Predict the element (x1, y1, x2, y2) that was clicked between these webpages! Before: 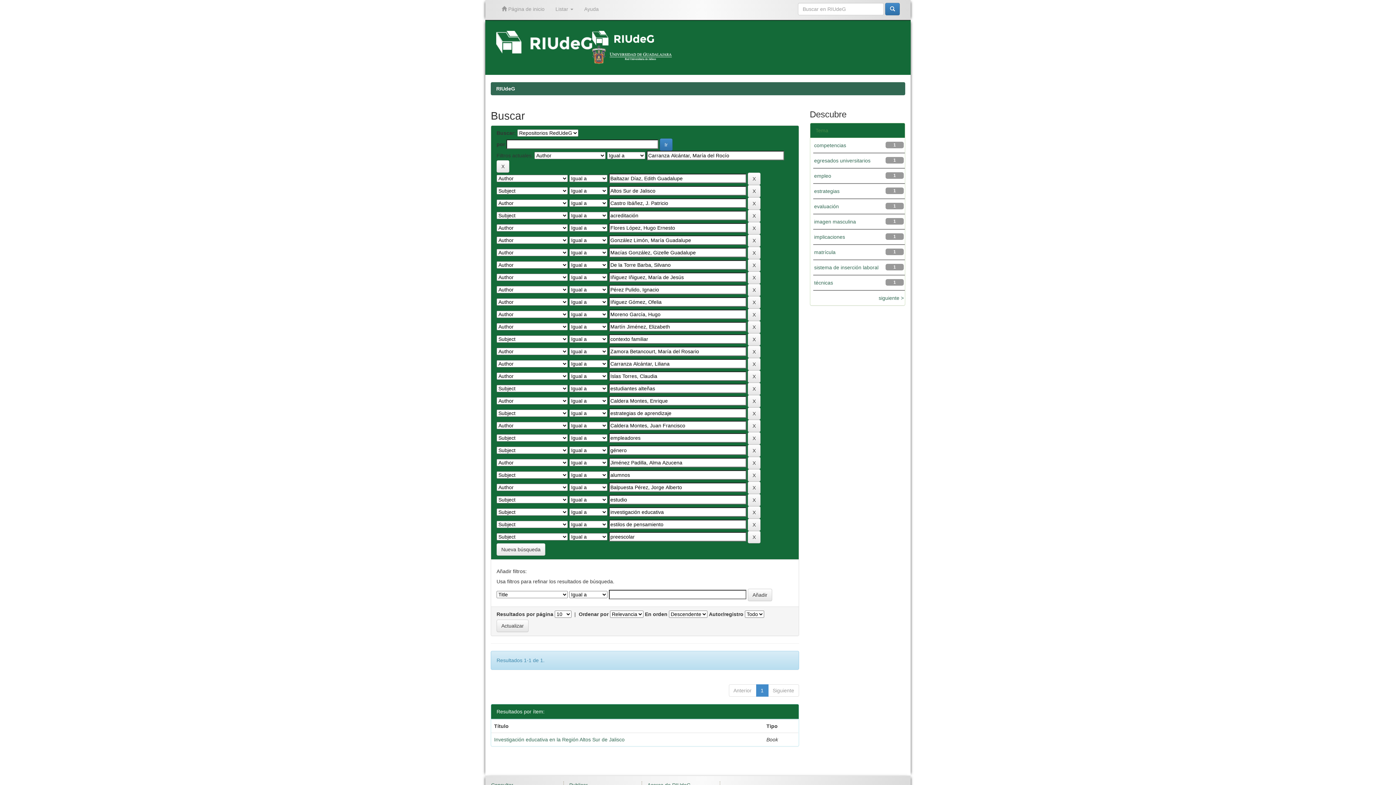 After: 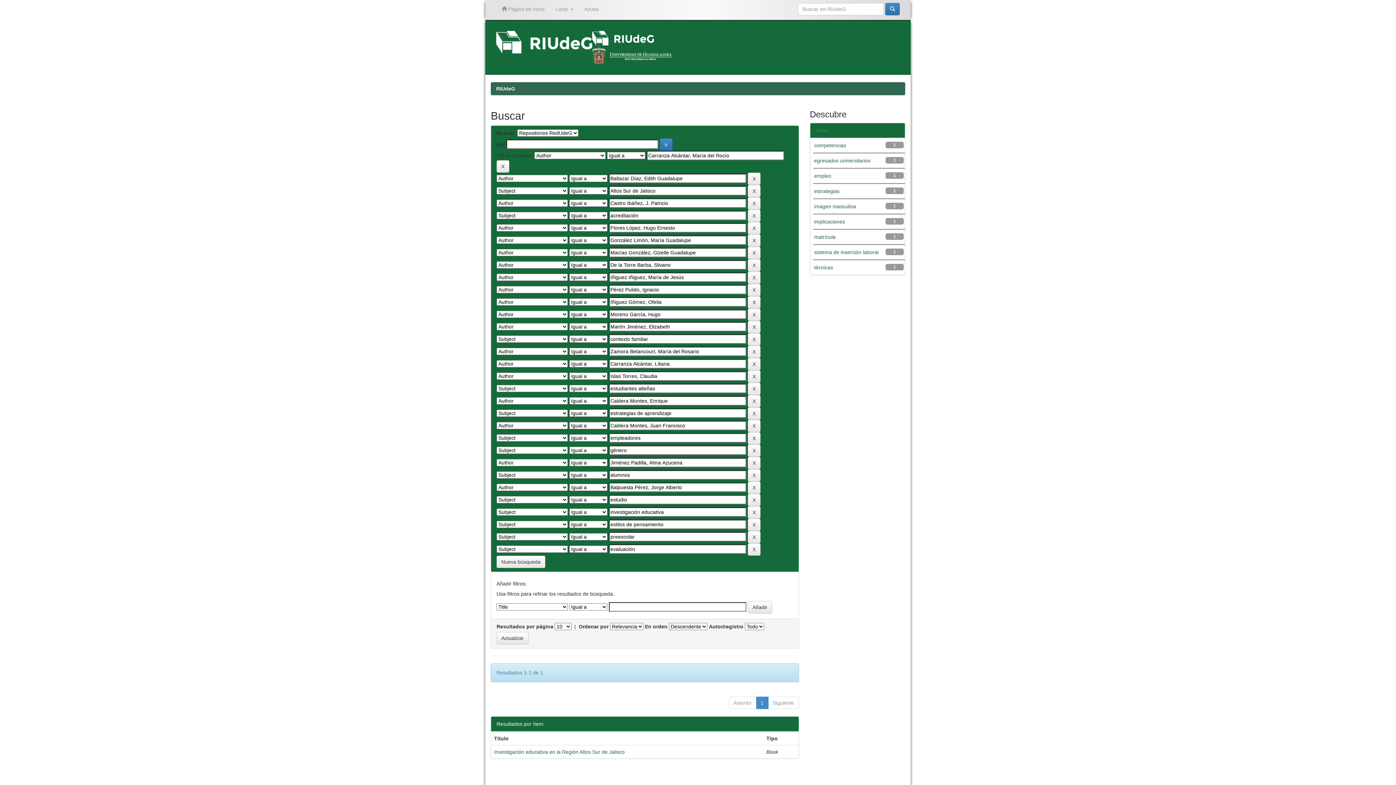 Action: bbox: (814, 203, 839, 209) label: evaluación